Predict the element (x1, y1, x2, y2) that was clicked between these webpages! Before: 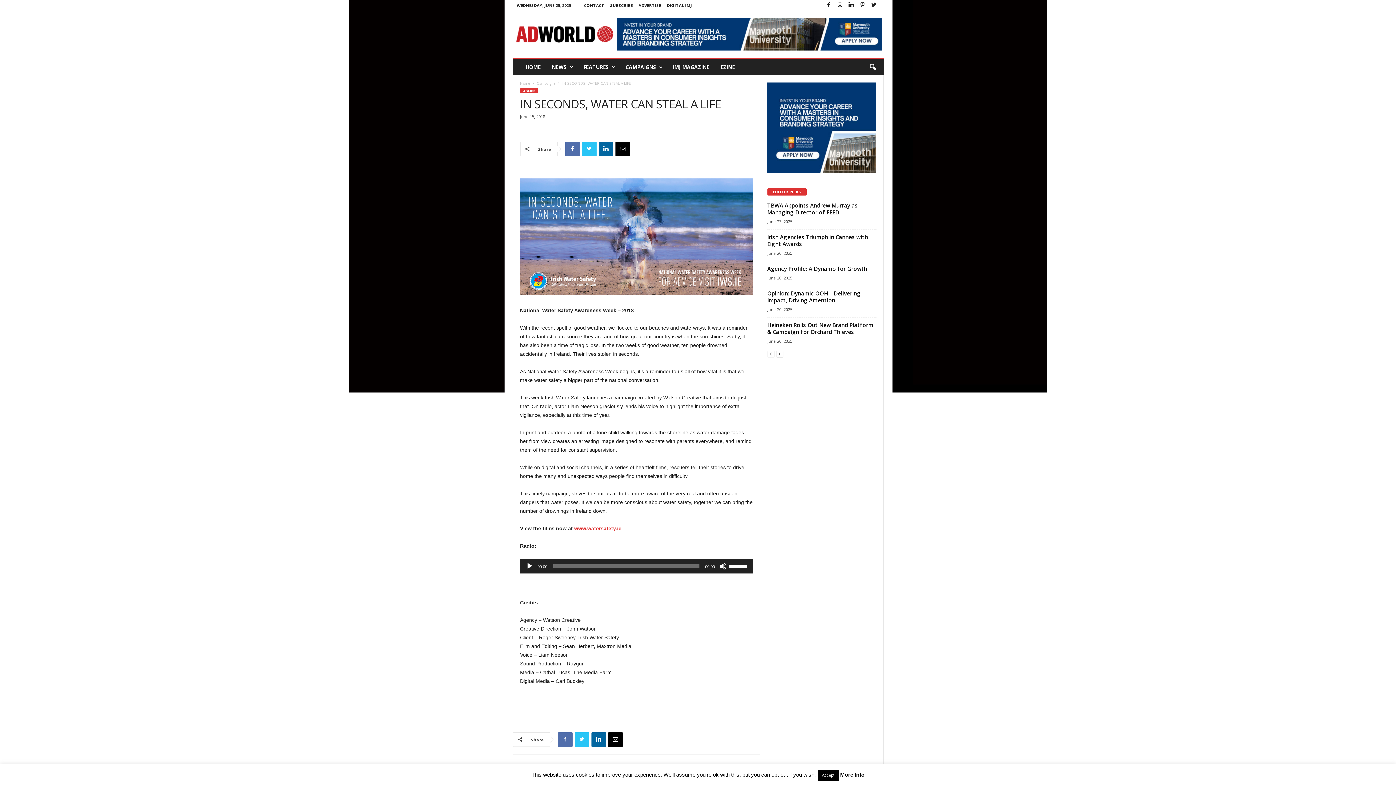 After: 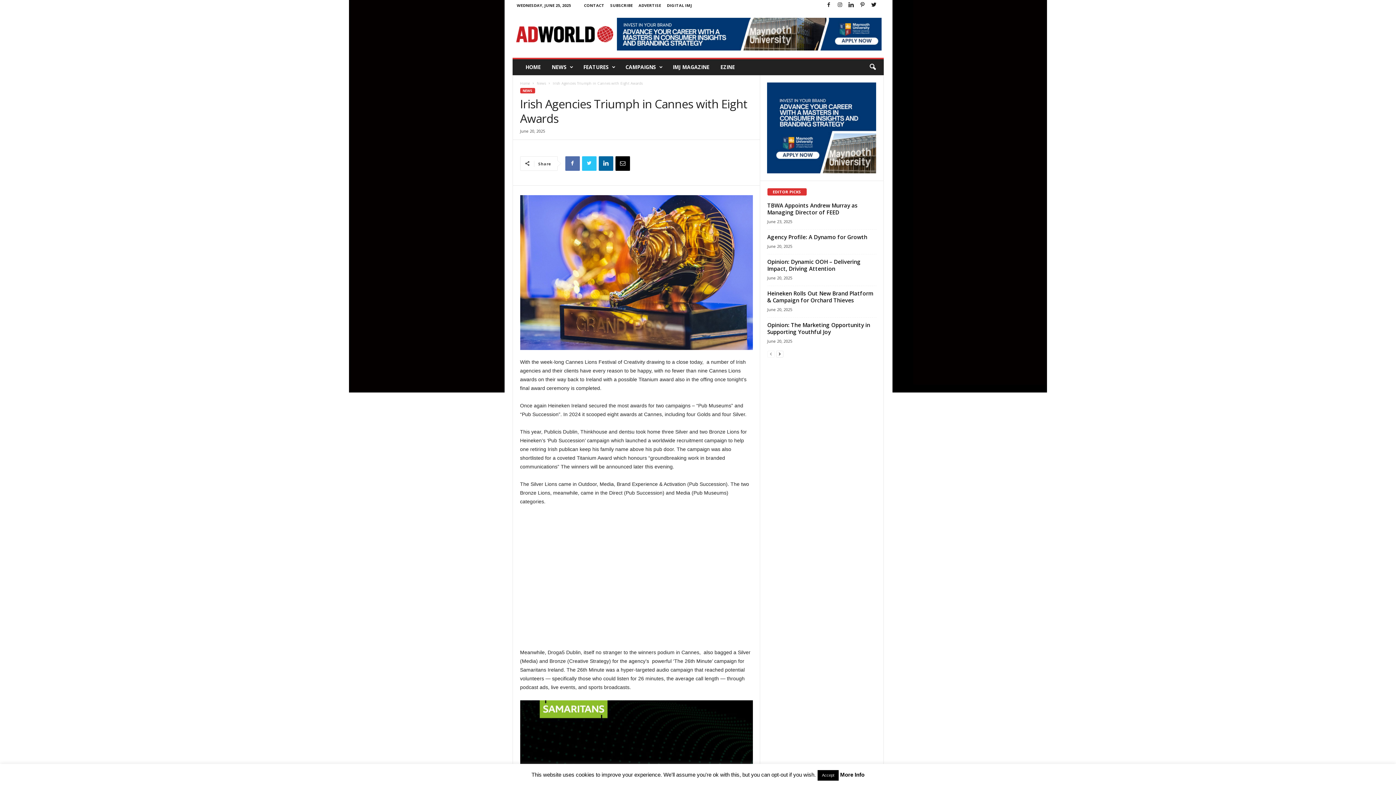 Action: bbox: (767, 233, 868, 247) label: Irish Agencies Triumph in Cannes with Eight Awards